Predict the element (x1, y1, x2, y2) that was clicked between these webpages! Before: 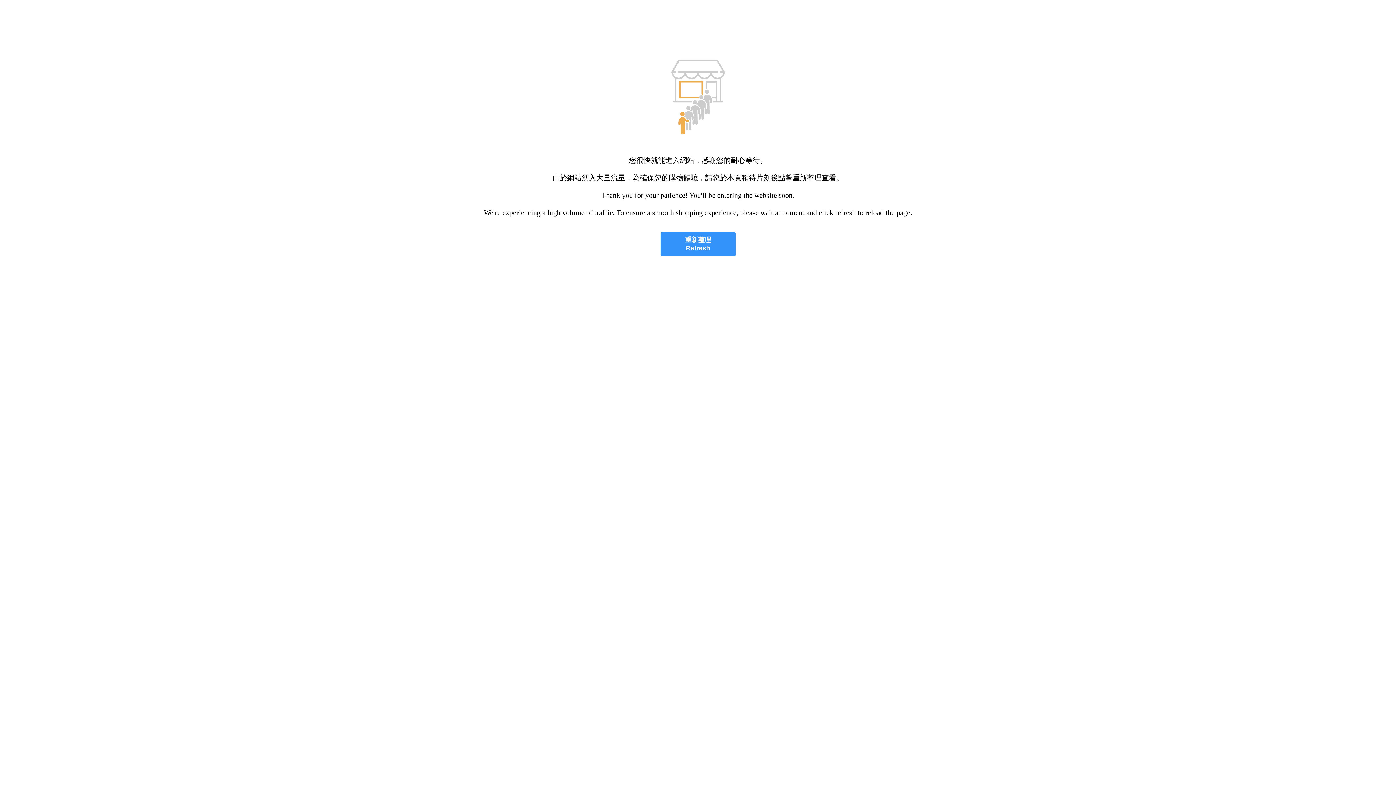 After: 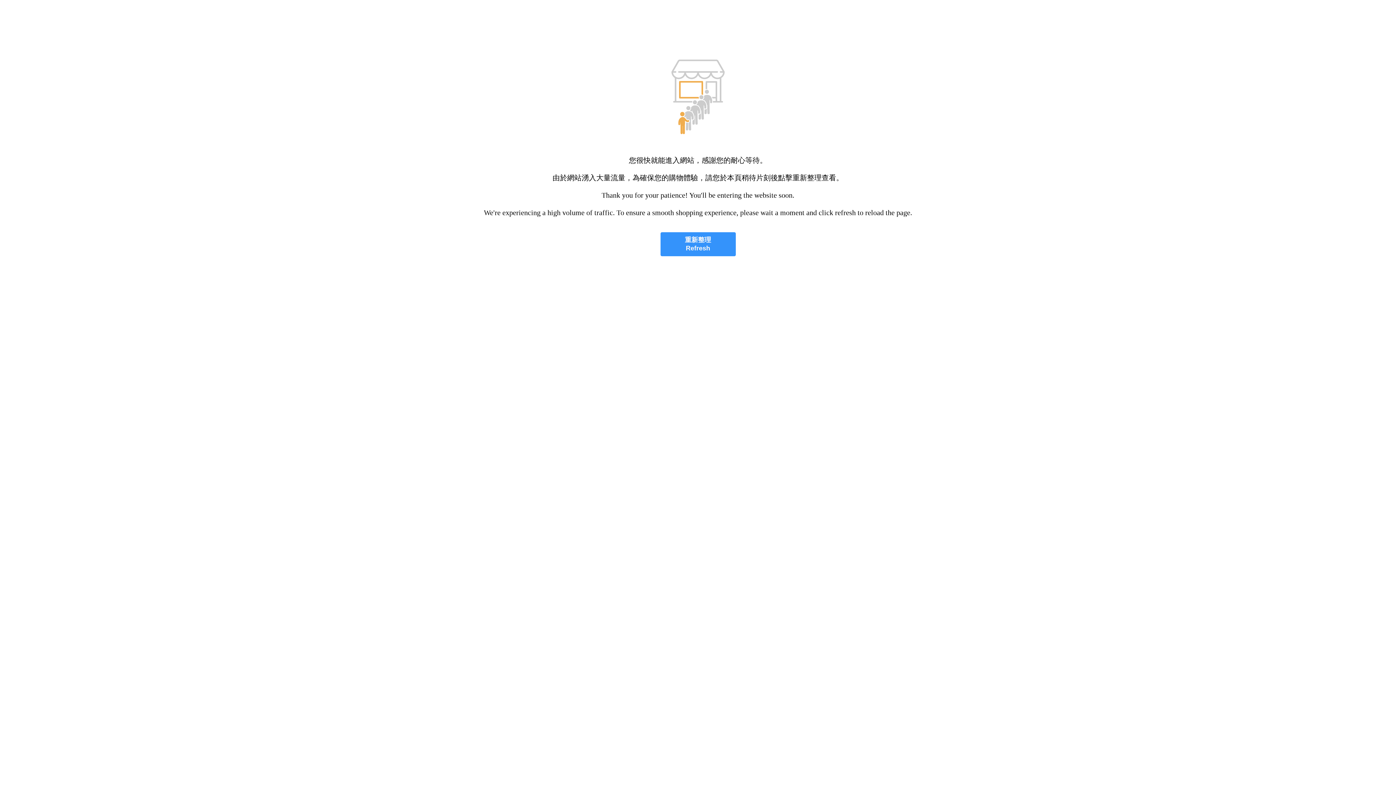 Action: label: 重新整理
Refresh bbox: (660, 232, 735, 256)